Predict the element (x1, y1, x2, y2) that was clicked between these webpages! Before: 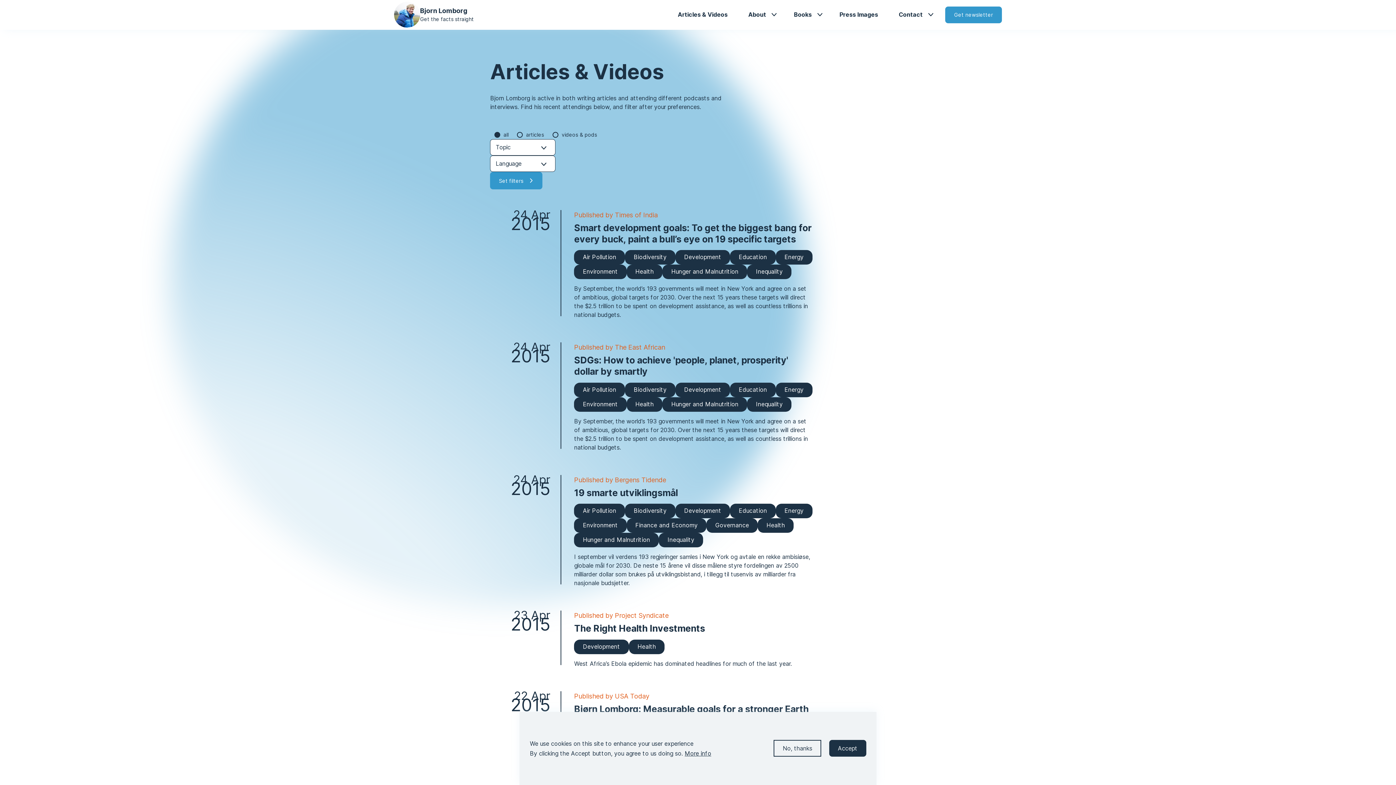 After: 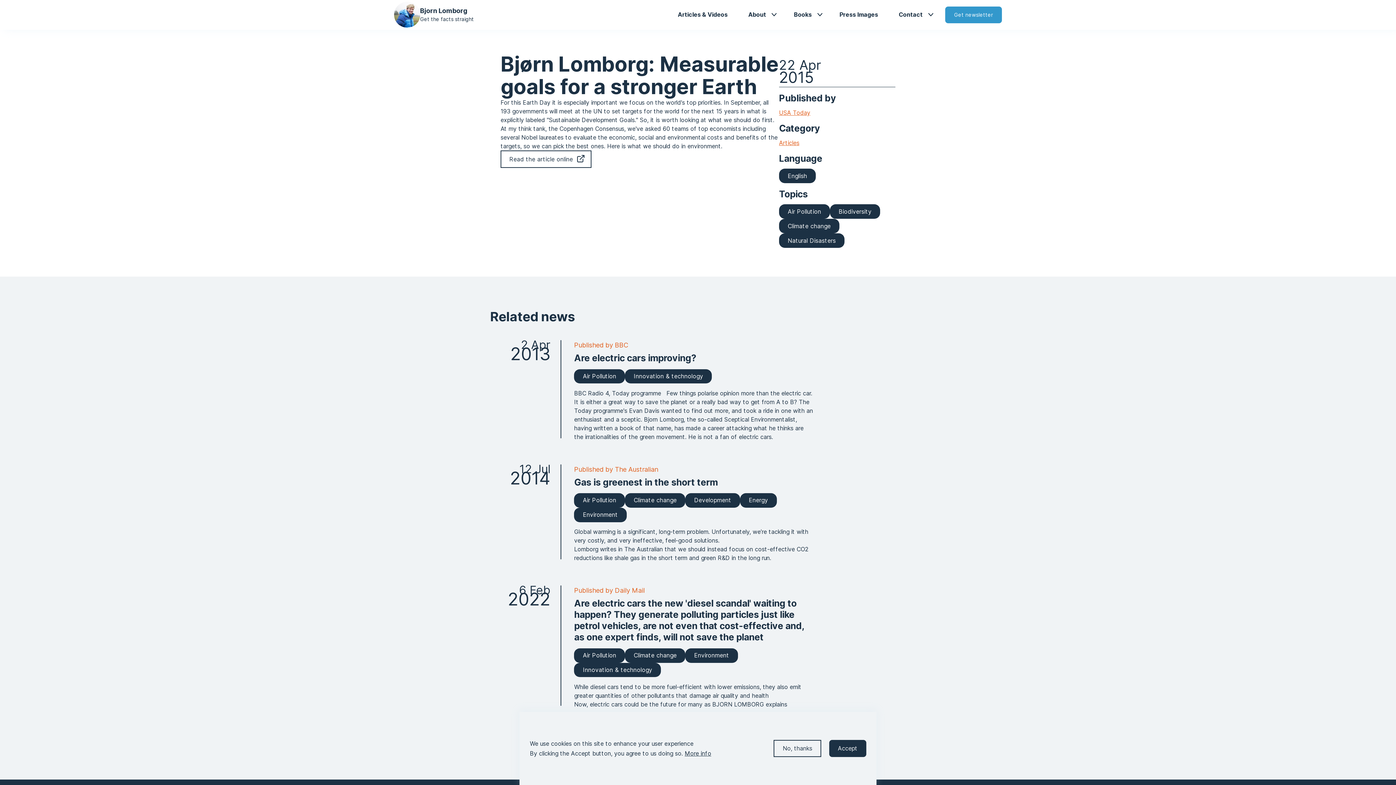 Action: bbox: (574, 703, 813, 715) label: Bjørn Lomborg: Measurable goals for a stronger Earth